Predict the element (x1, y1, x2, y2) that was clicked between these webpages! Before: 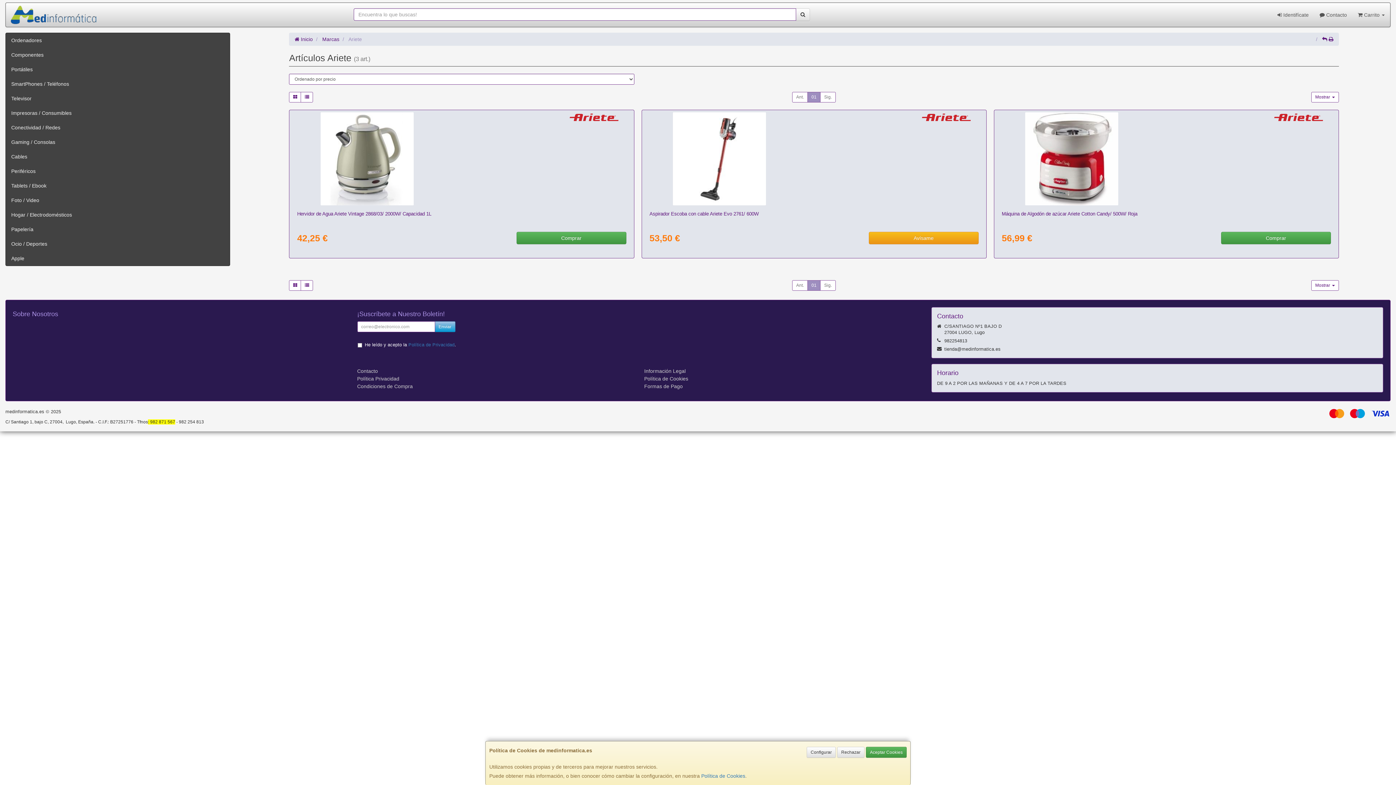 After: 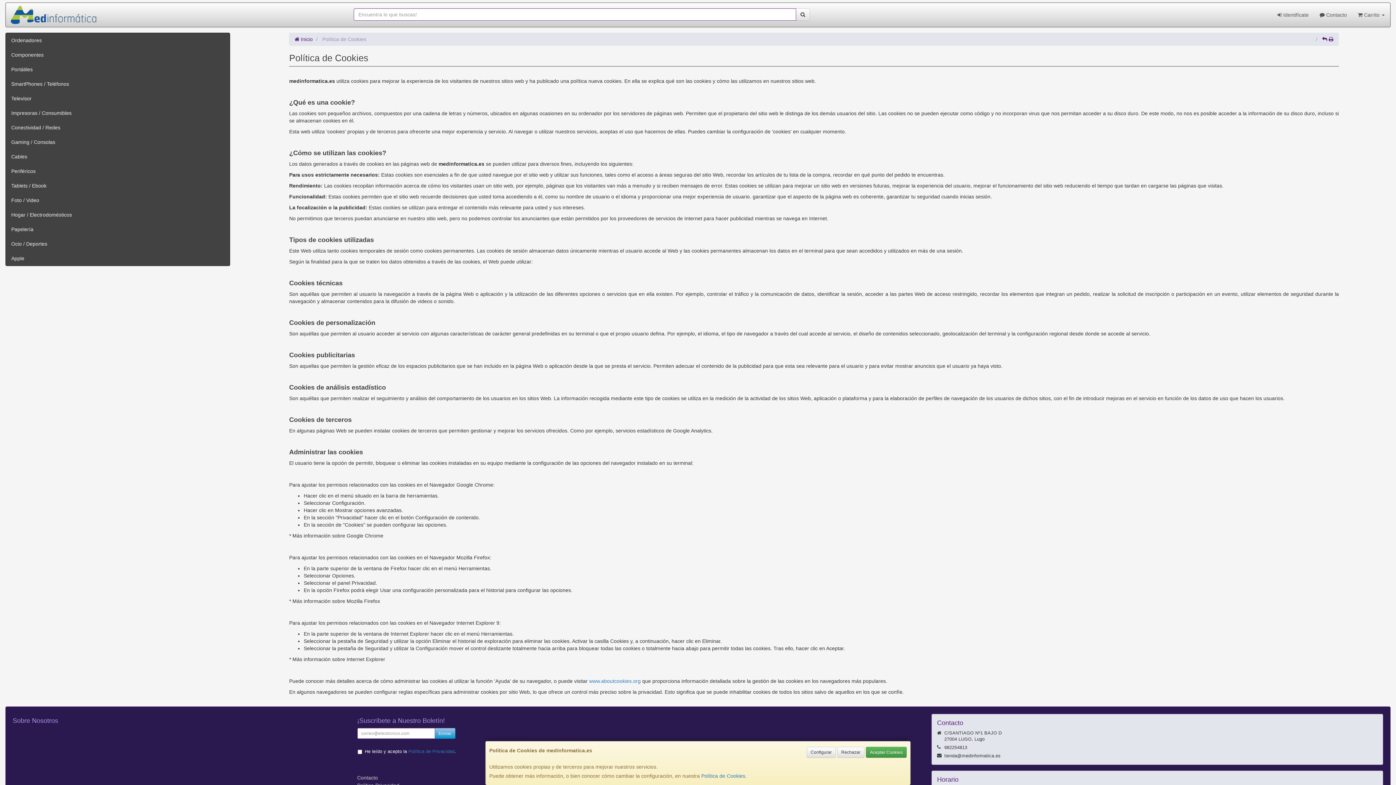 Action: bbox: (644, 375, 688, 381) label: Política de Cookies